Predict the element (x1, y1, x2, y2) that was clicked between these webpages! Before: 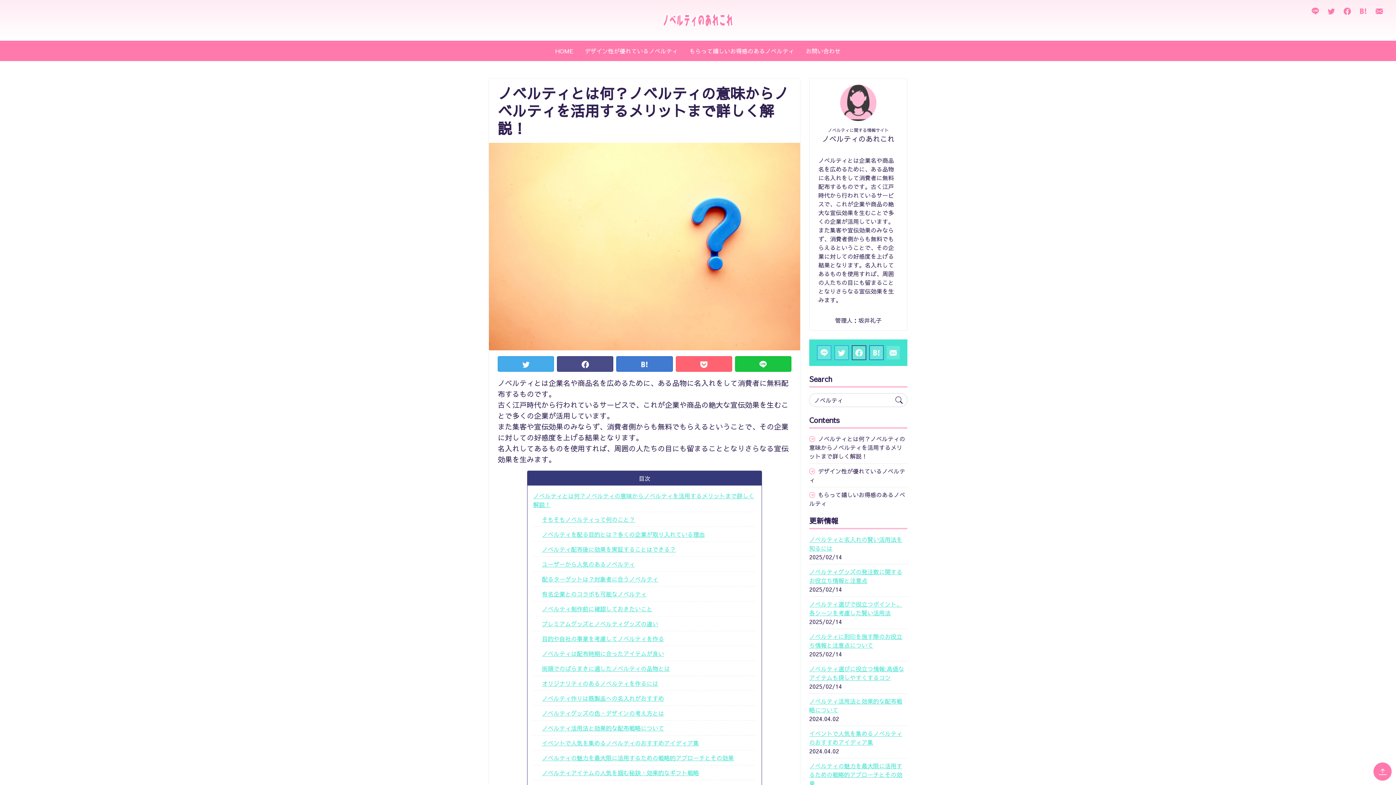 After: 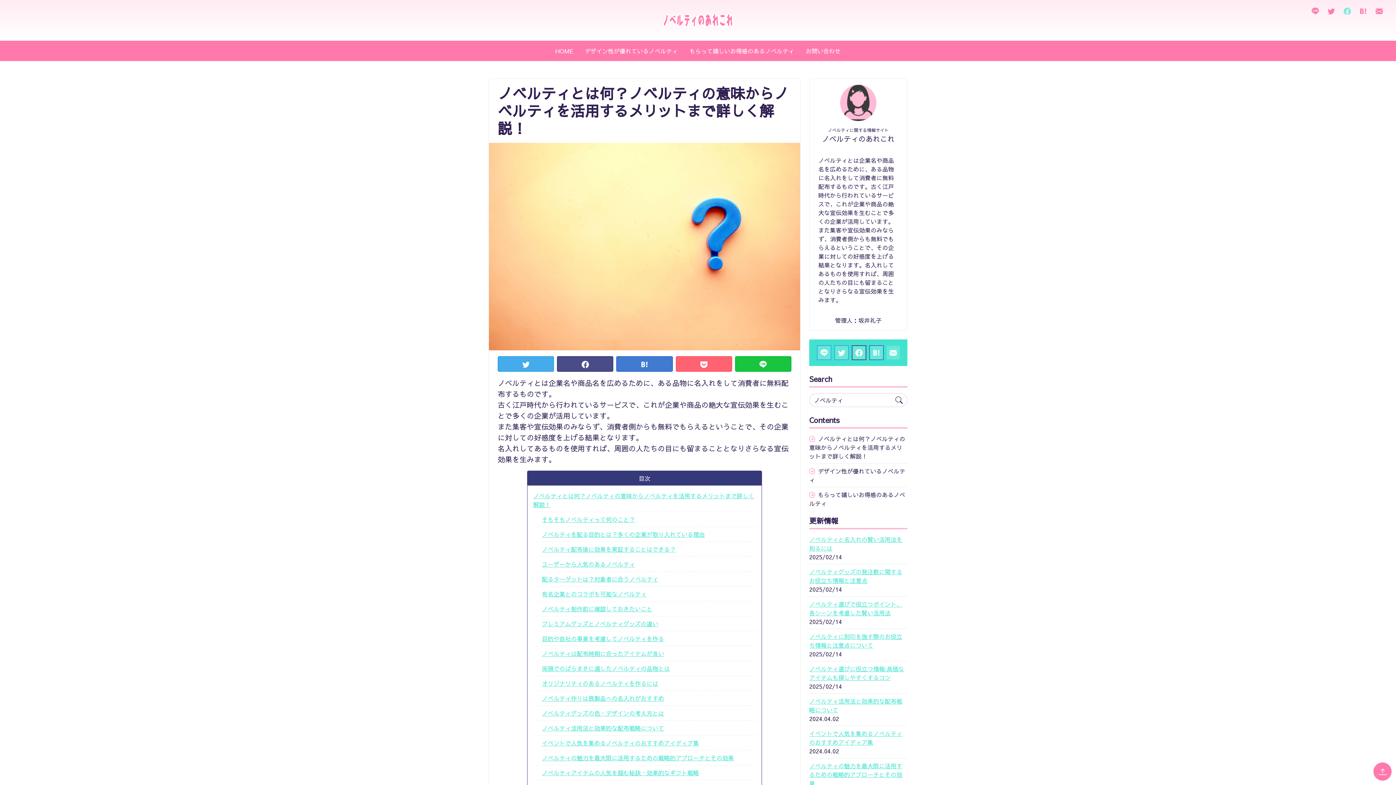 Action: bbox: (1341, 4, 1354, 17)